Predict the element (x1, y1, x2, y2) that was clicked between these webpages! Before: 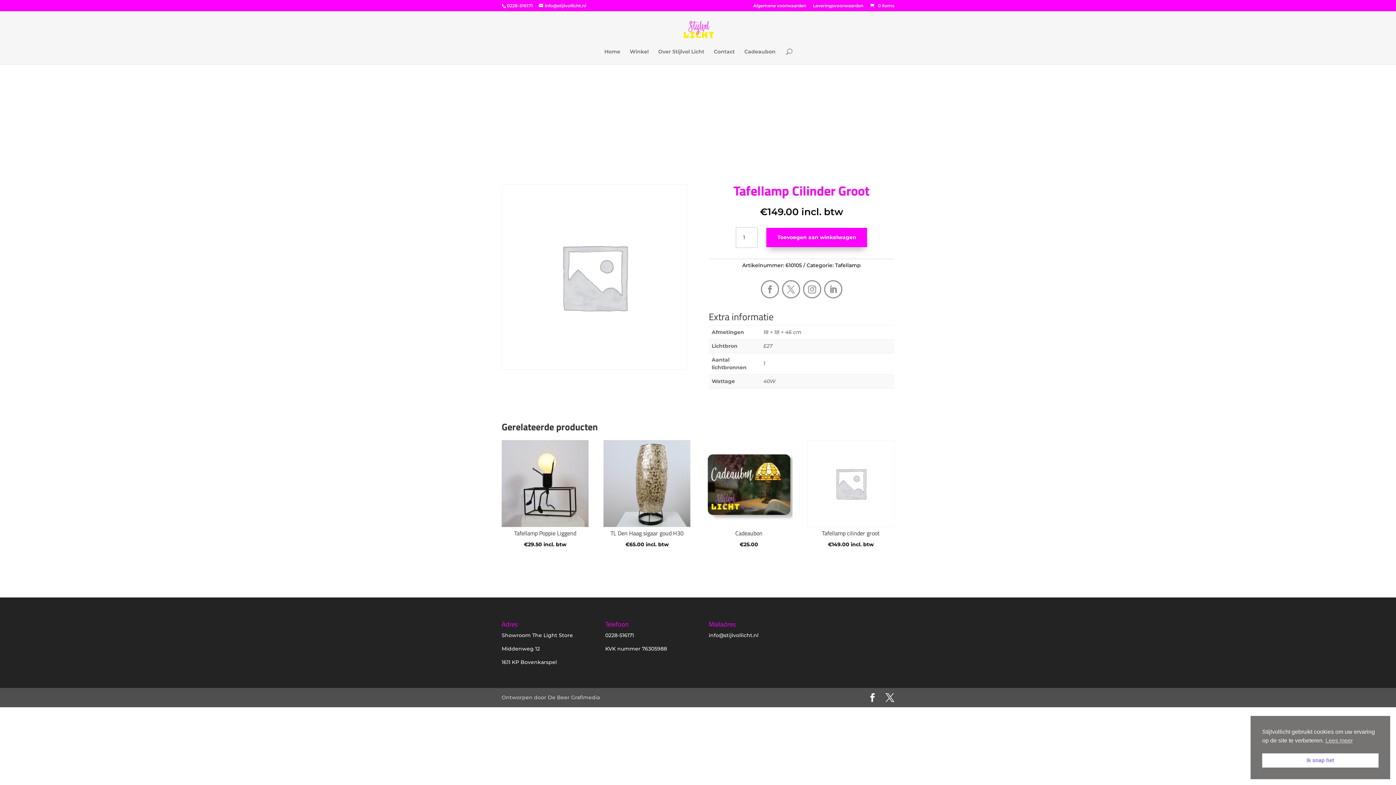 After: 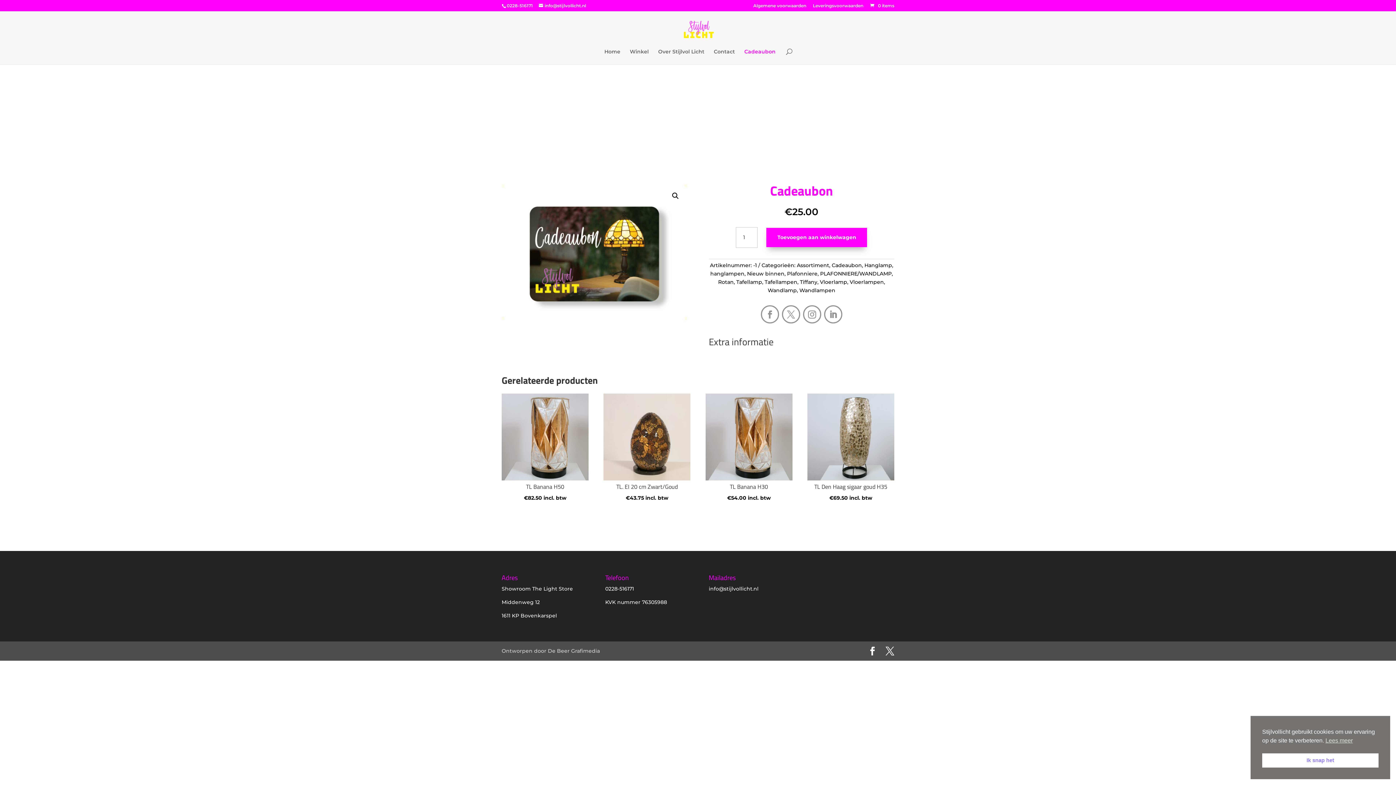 Action: bbox: (705, 440, 792, 549) label: Cadeaubon
€25.00